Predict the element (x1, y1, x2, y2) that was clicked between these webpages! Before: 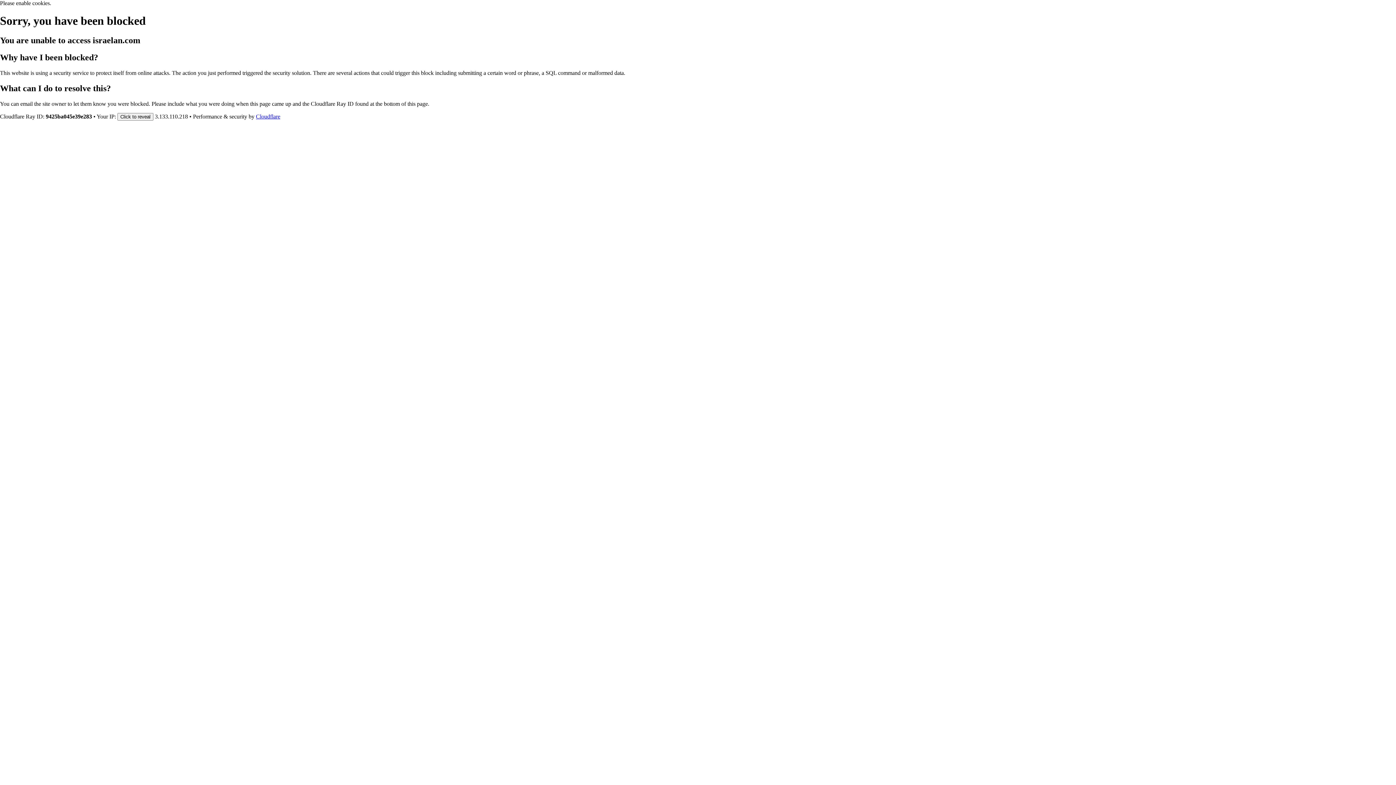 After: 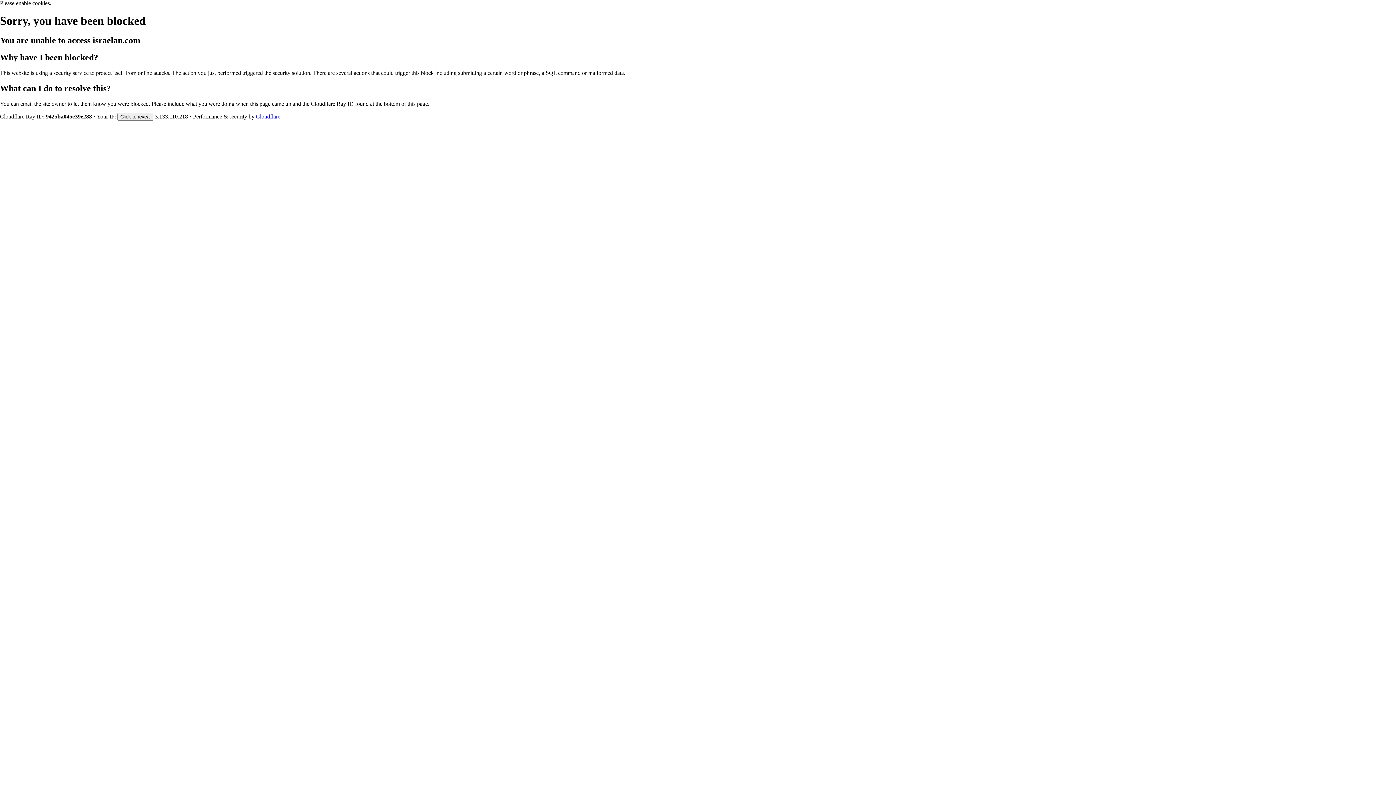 Action: bbox: (256, 113, 280, 119) label: Cloudflare